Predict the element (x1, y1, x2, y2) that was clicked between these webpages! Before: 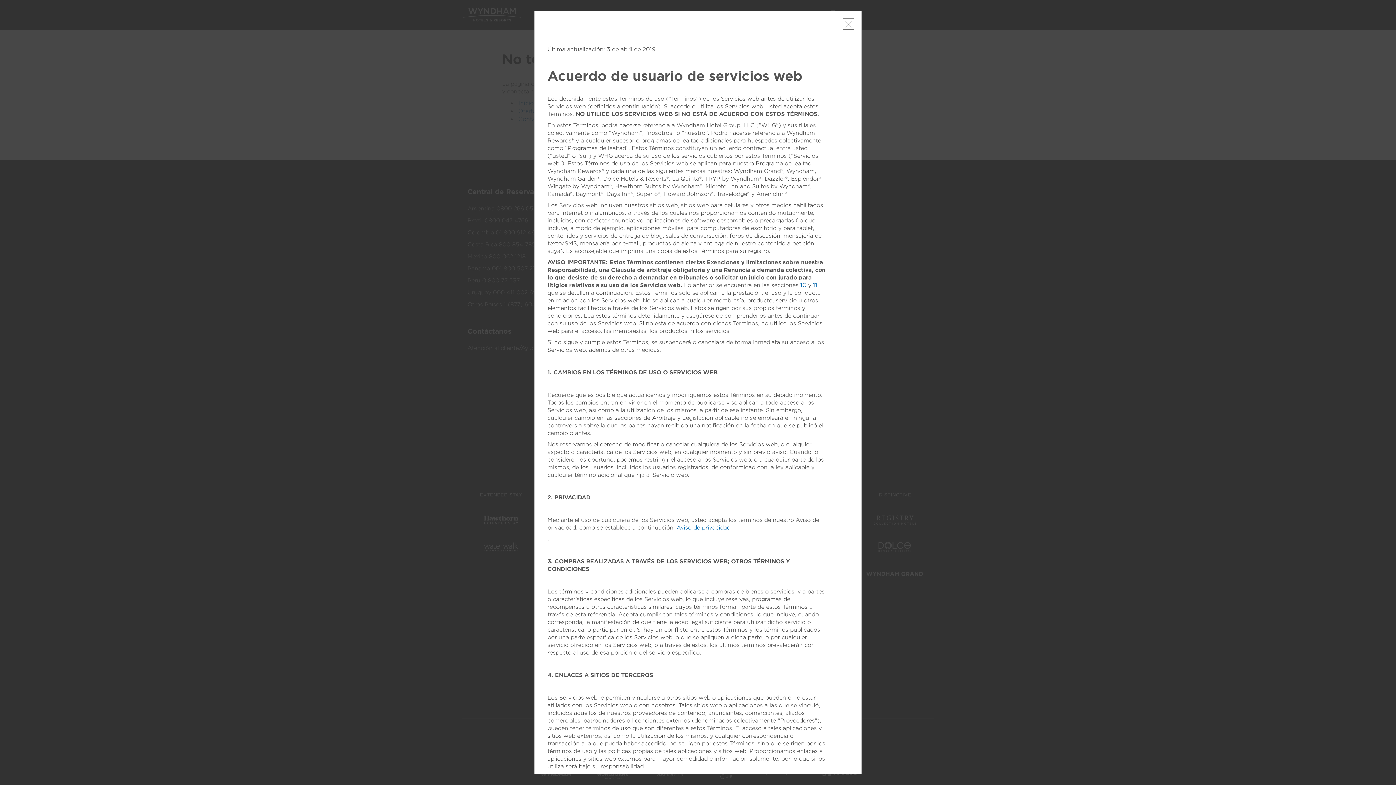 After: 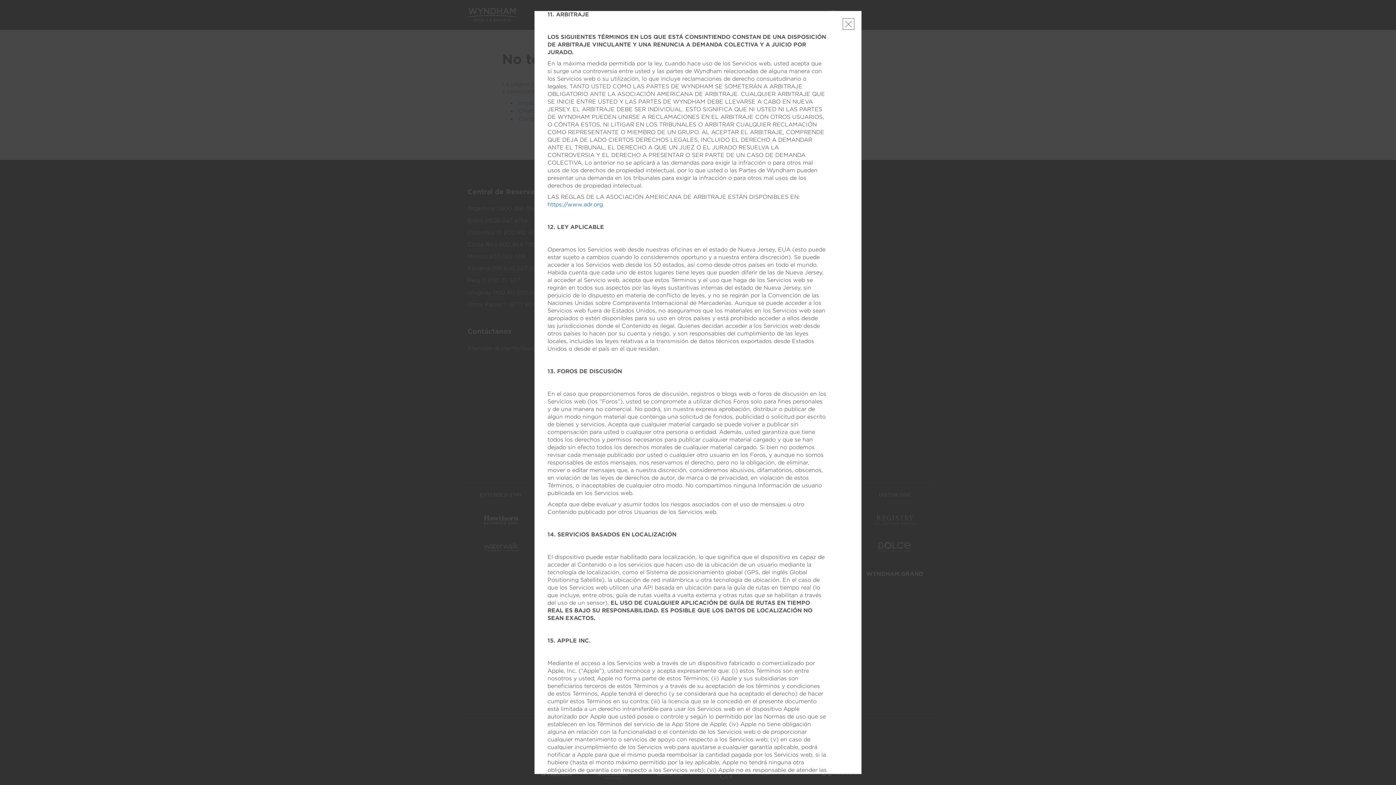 Action: bbox: (813, 282, 817, 288) label: 11